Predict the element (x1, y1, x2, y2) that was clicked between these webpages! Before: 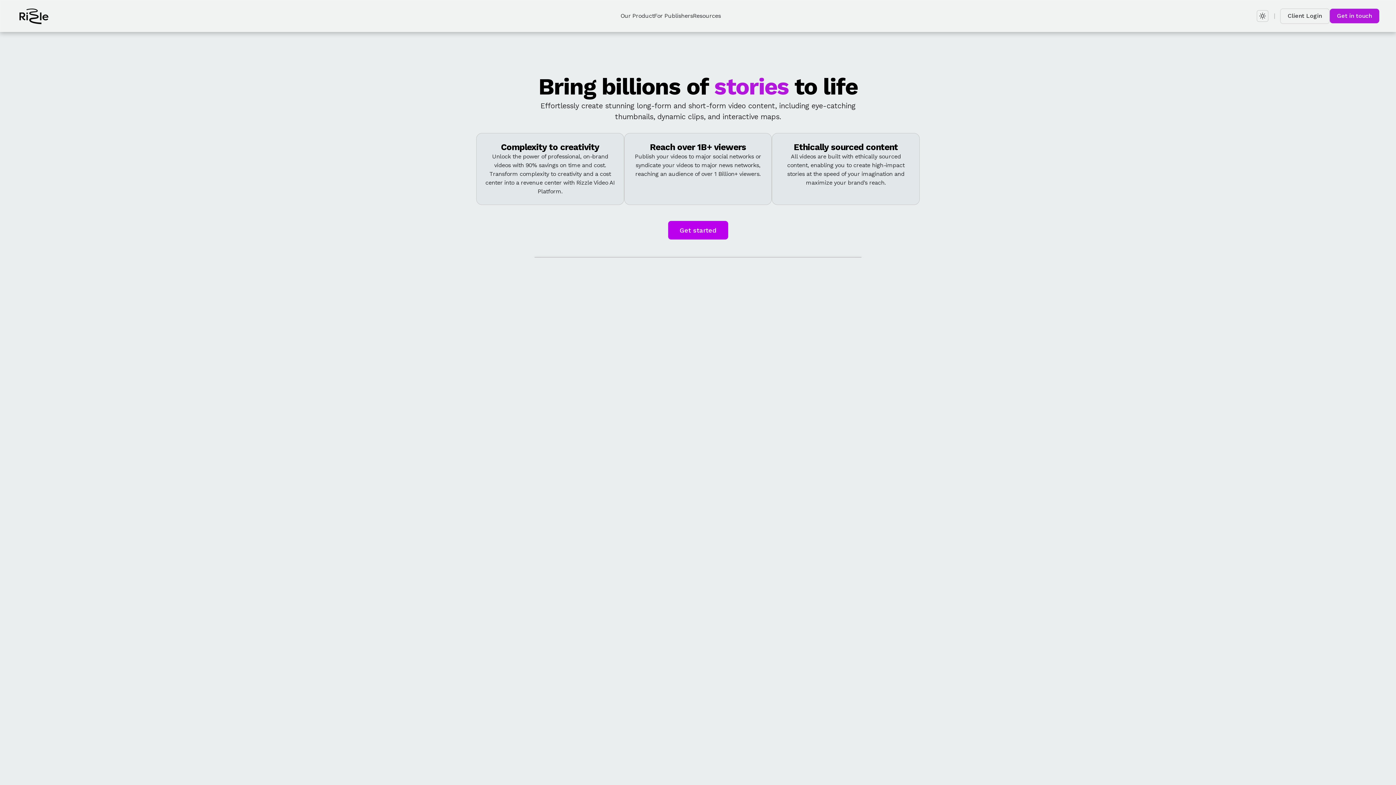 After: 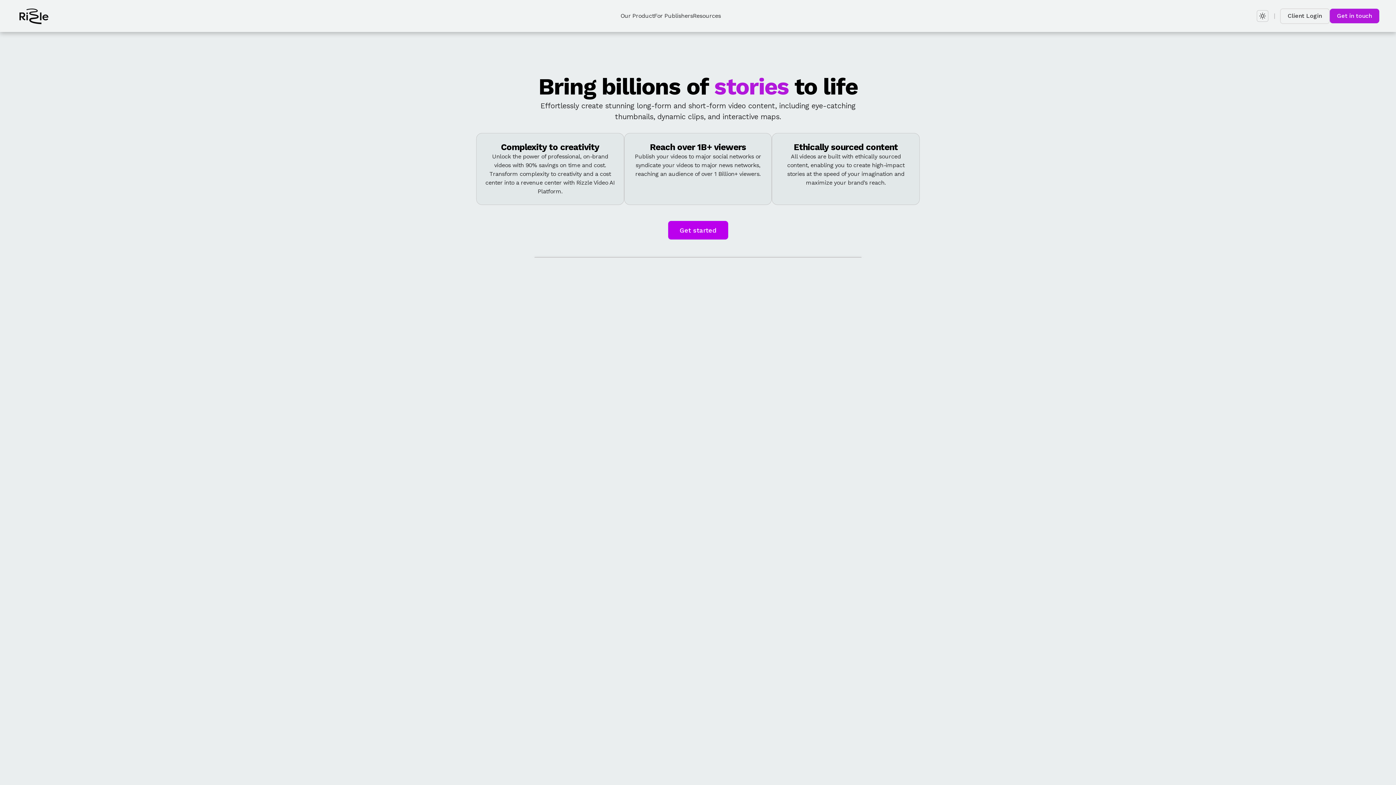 Action: bbox: (19, 7, 48, 25)